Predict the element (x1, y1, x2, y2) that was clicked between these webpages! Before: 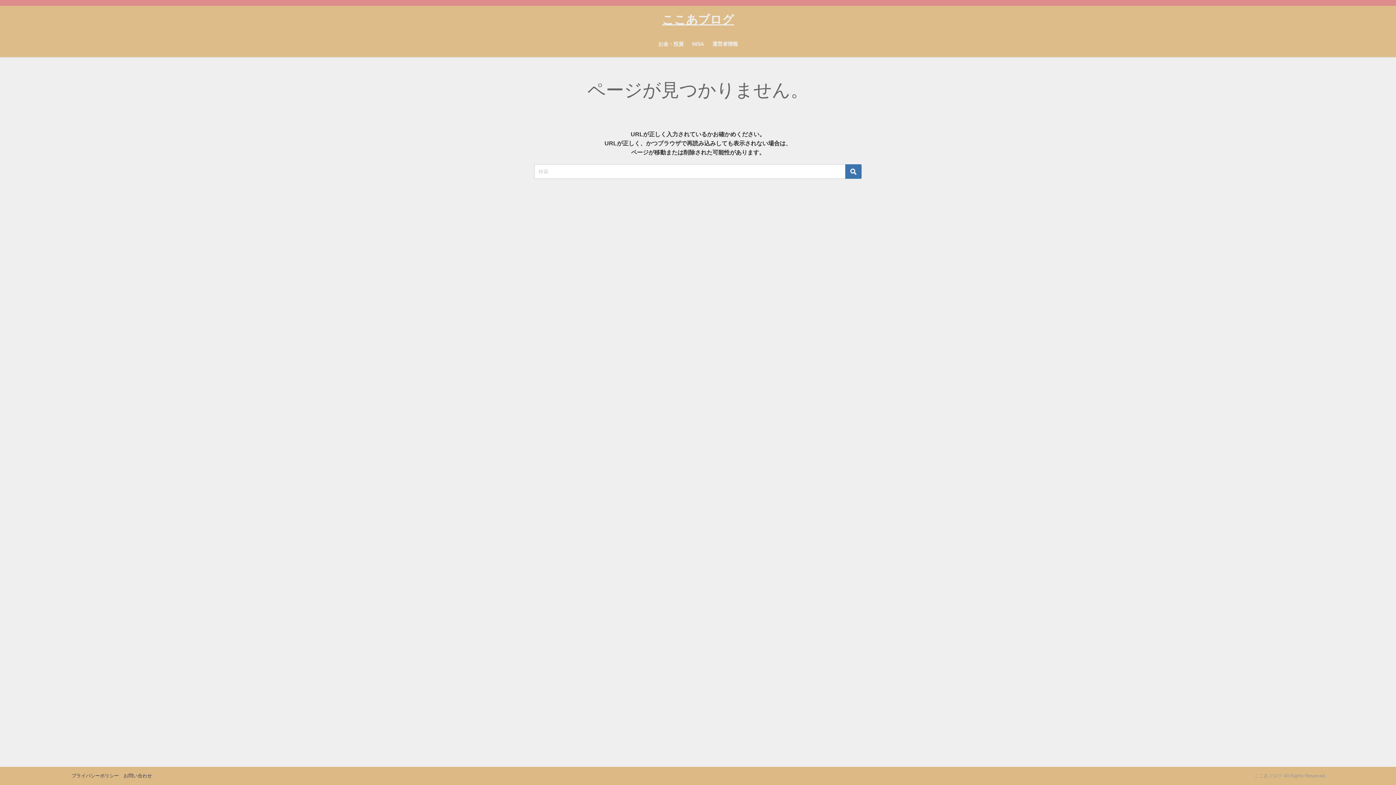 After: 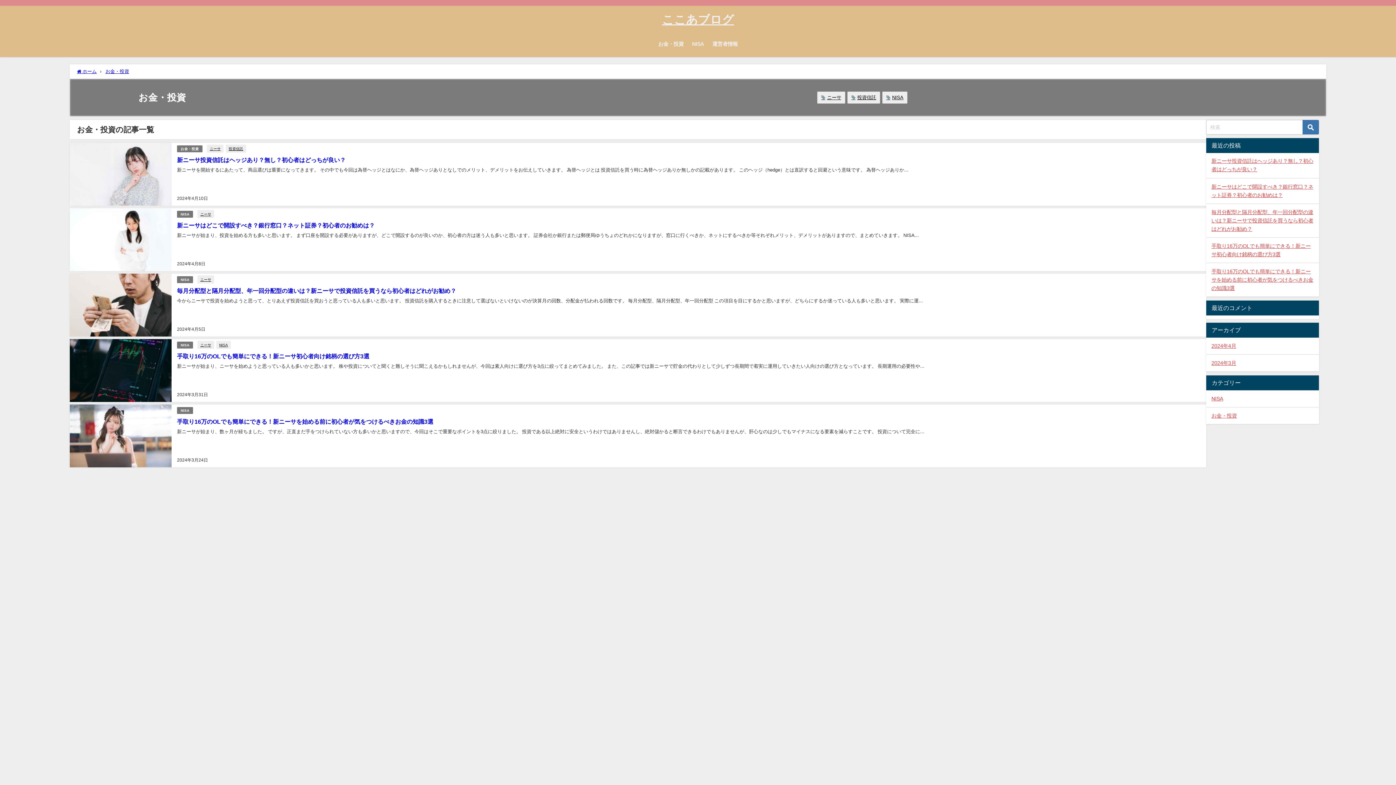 Action: bbox: (654, 33, 687, 54) label: お金・投資